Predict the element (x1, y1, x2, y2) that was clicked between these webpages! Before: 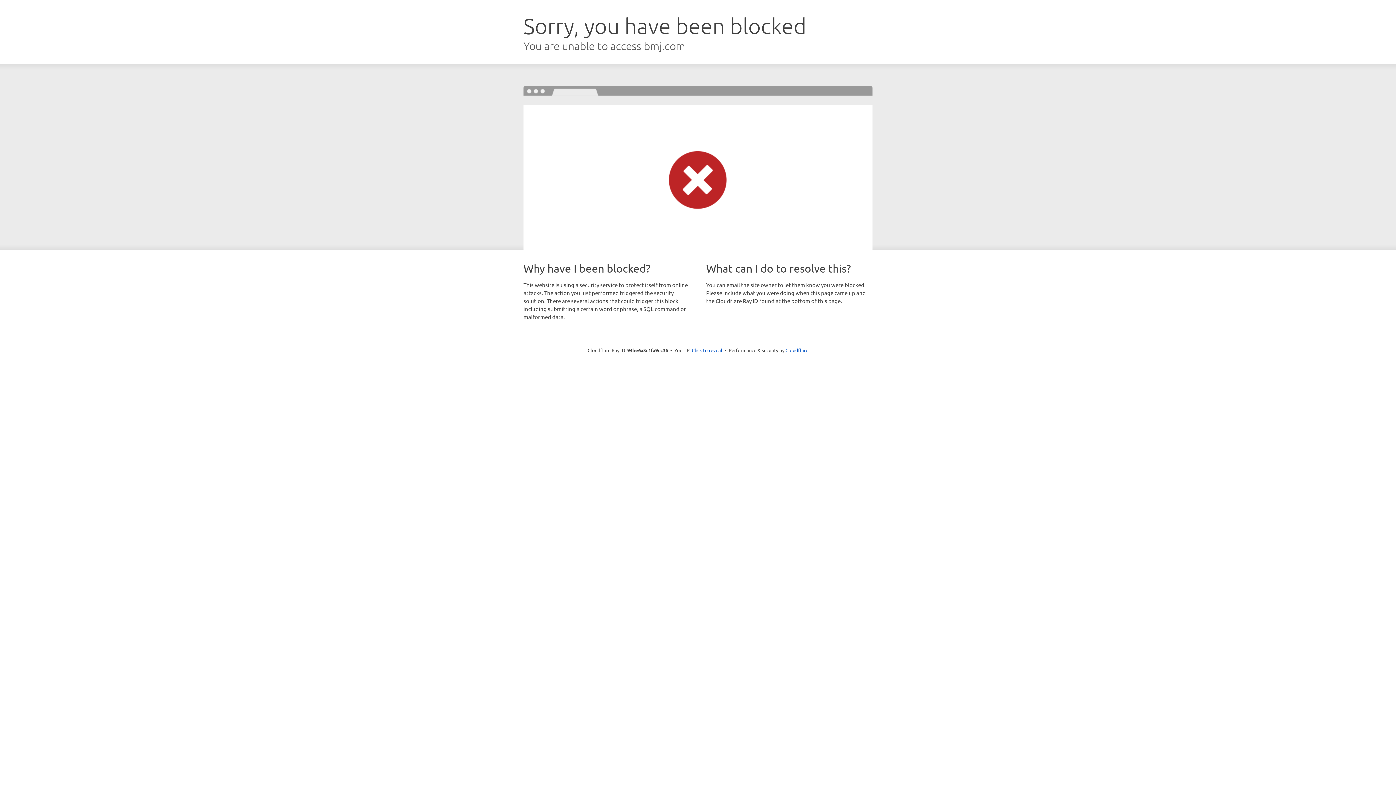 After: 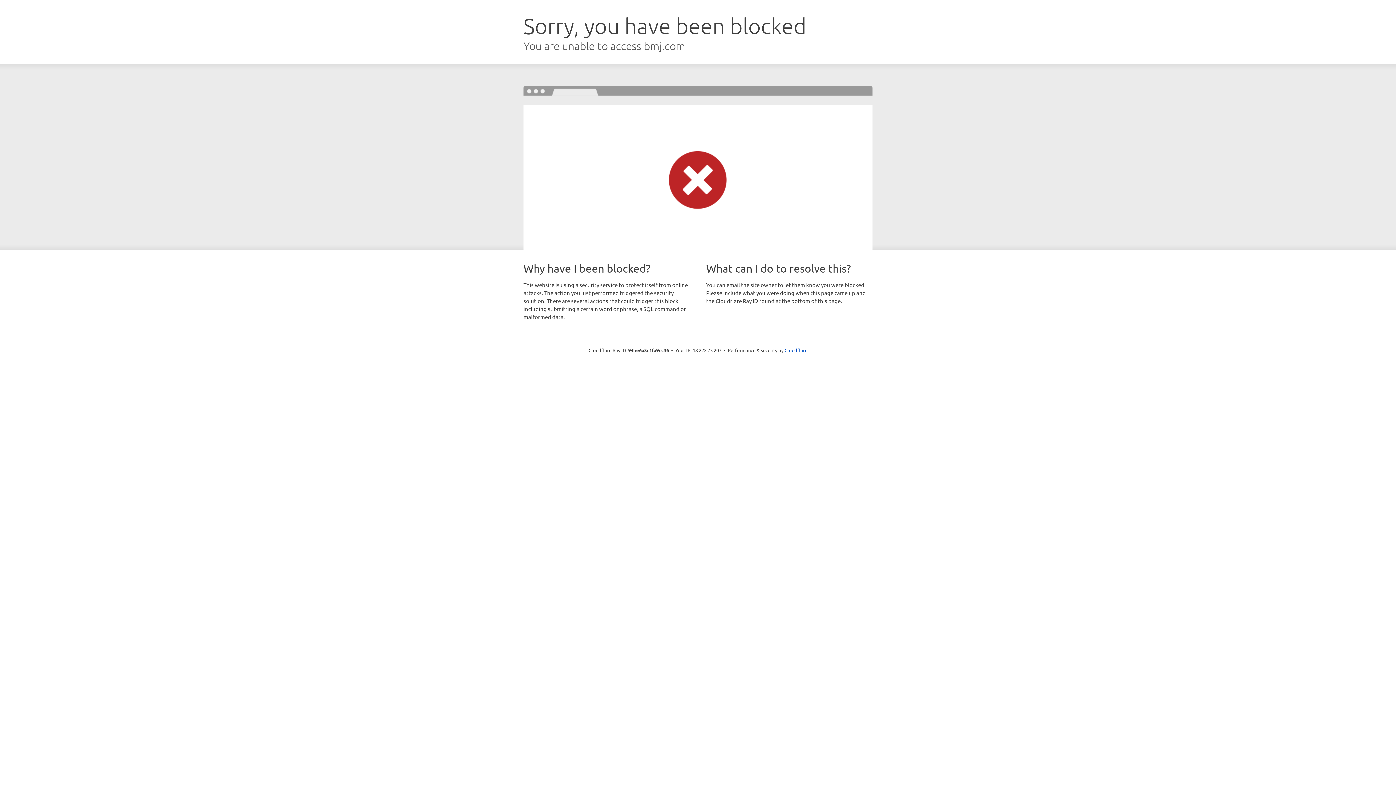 Action: bbox: (692, 346, 722, 353) label: Click to reveal